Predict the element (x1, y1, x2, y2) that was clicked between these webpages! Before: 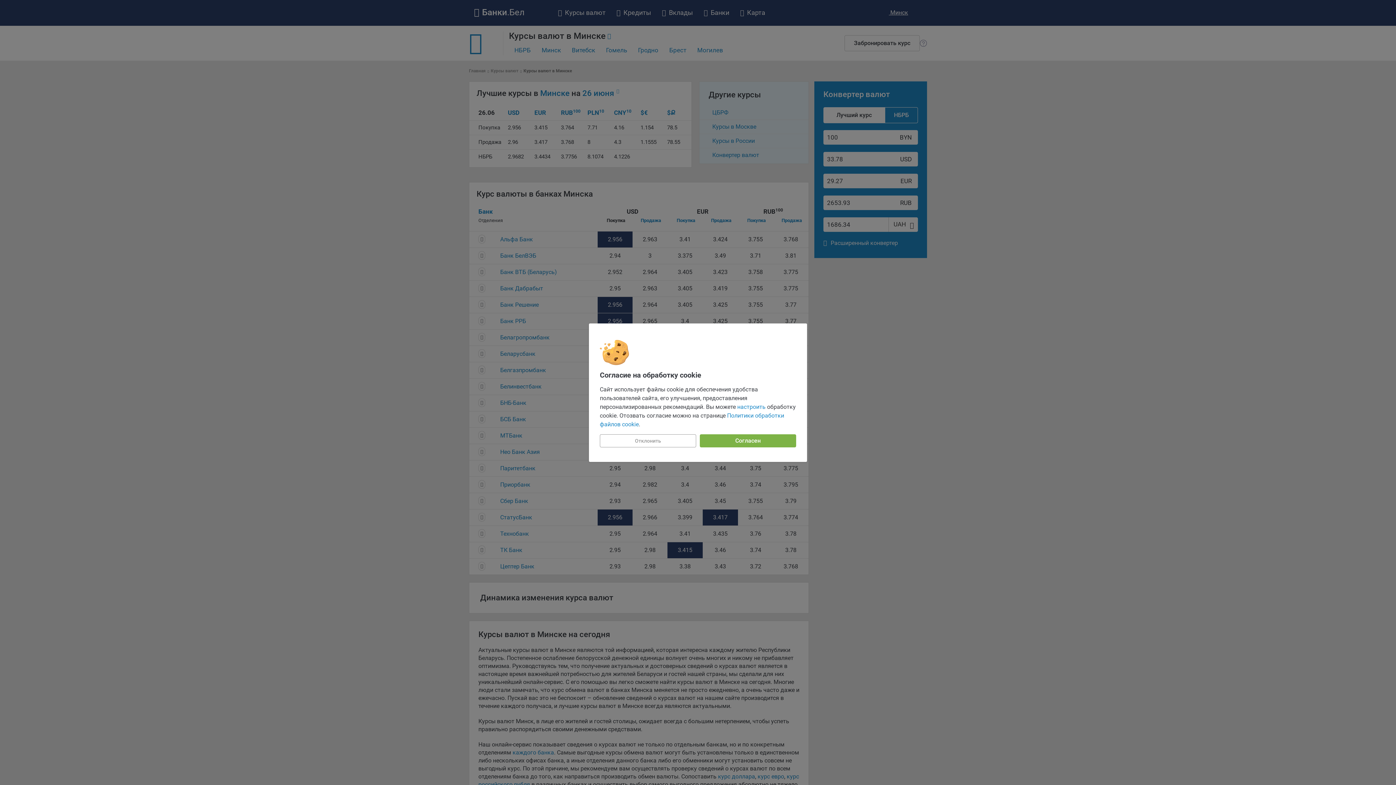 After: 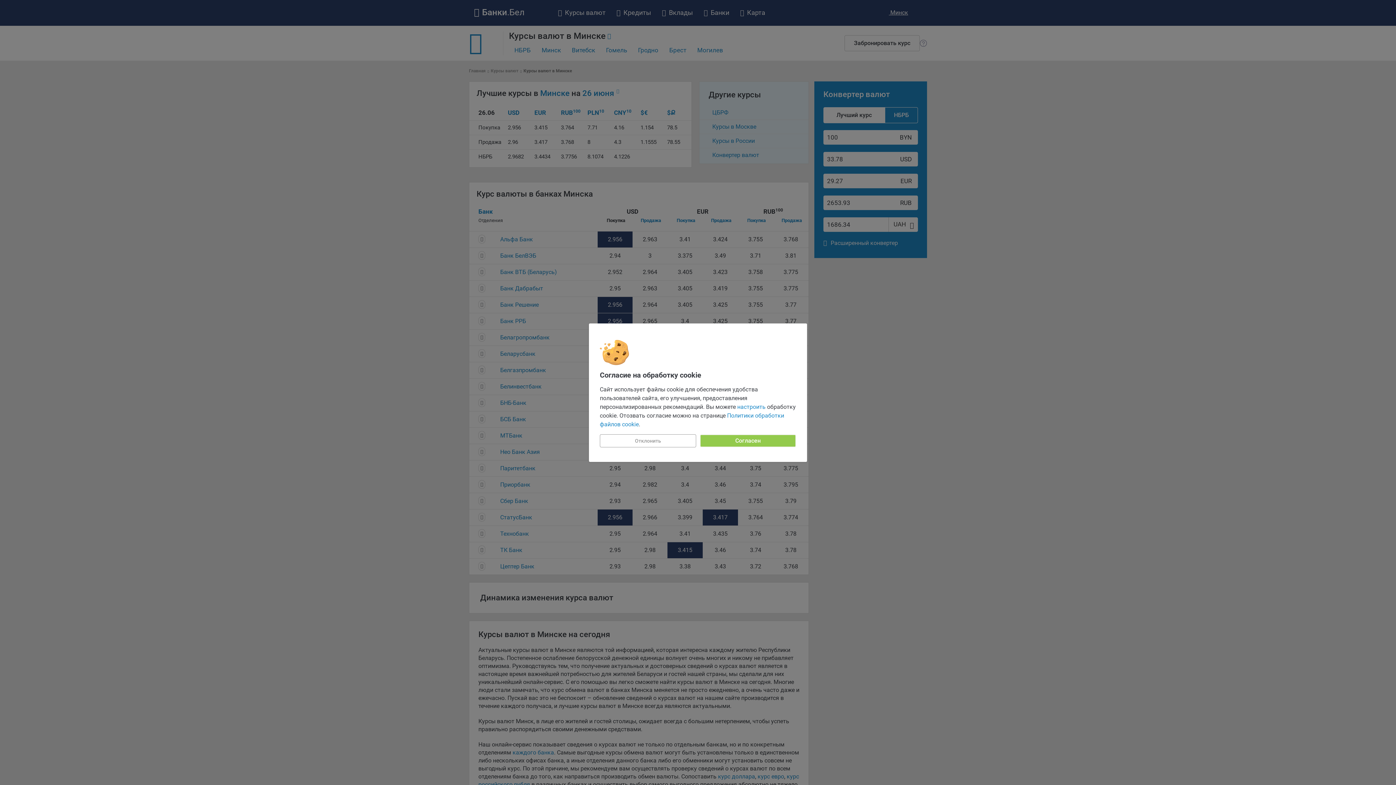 Action: label: Согласен bbox: (700, 434, 796, 447)